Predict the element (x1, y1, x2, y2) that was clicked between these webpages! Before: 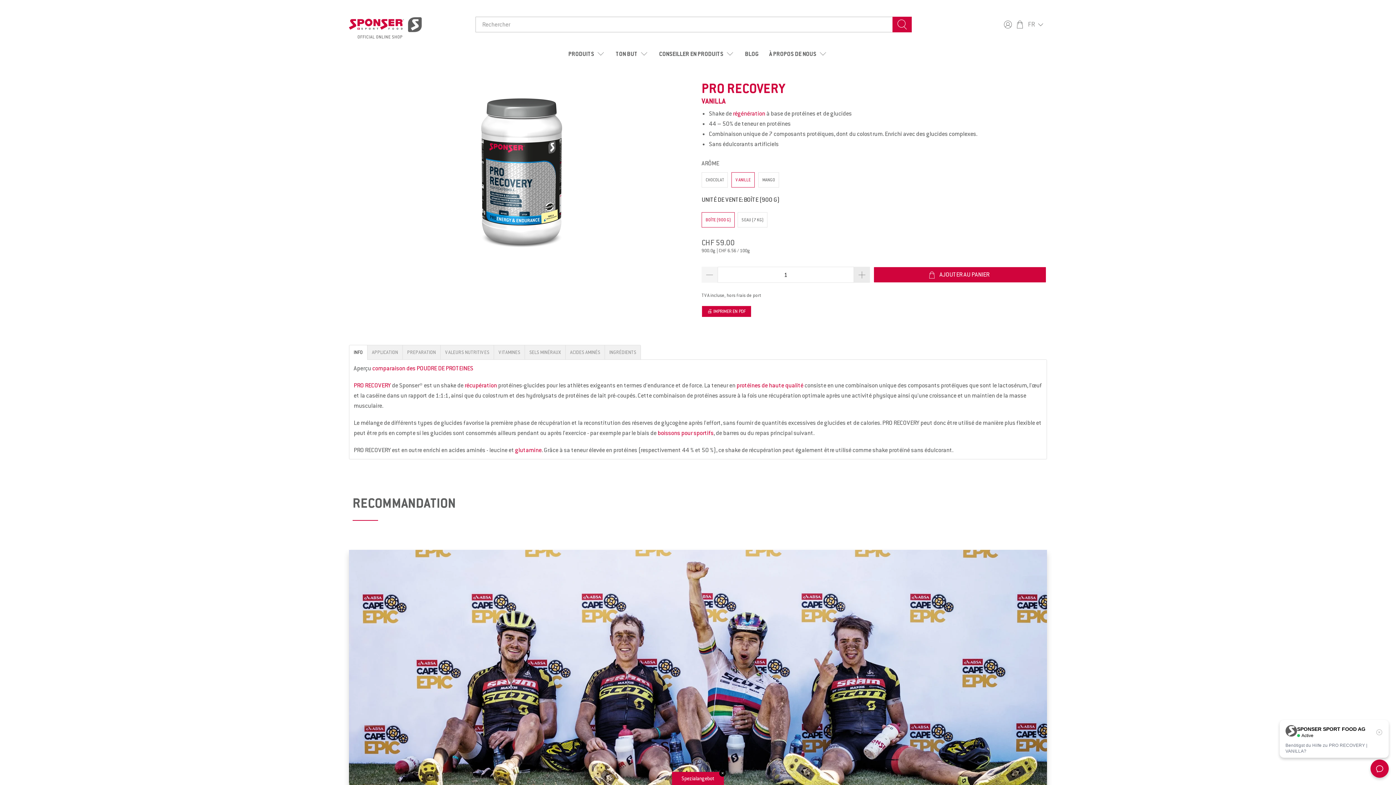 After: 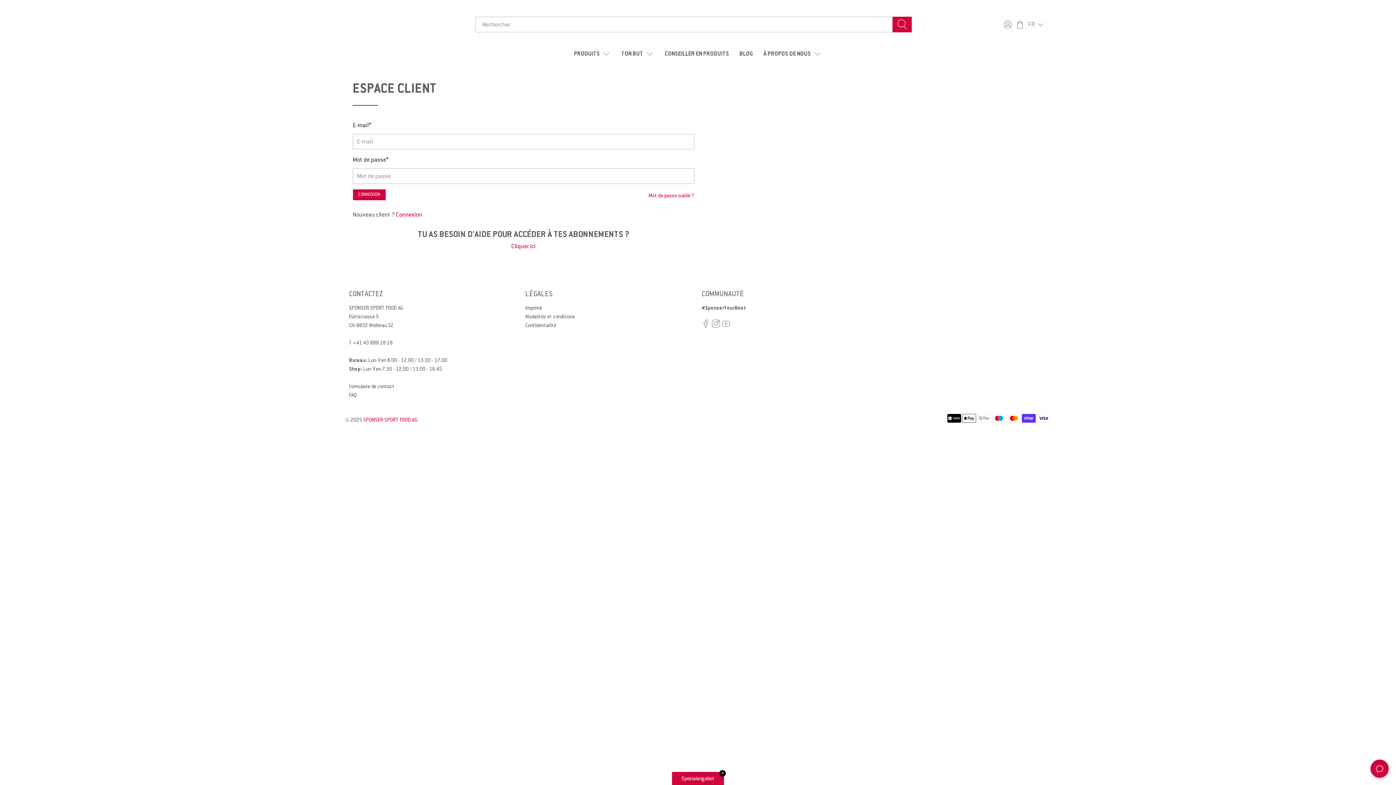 Action: bbox: (1002, 20, 1012, 28)